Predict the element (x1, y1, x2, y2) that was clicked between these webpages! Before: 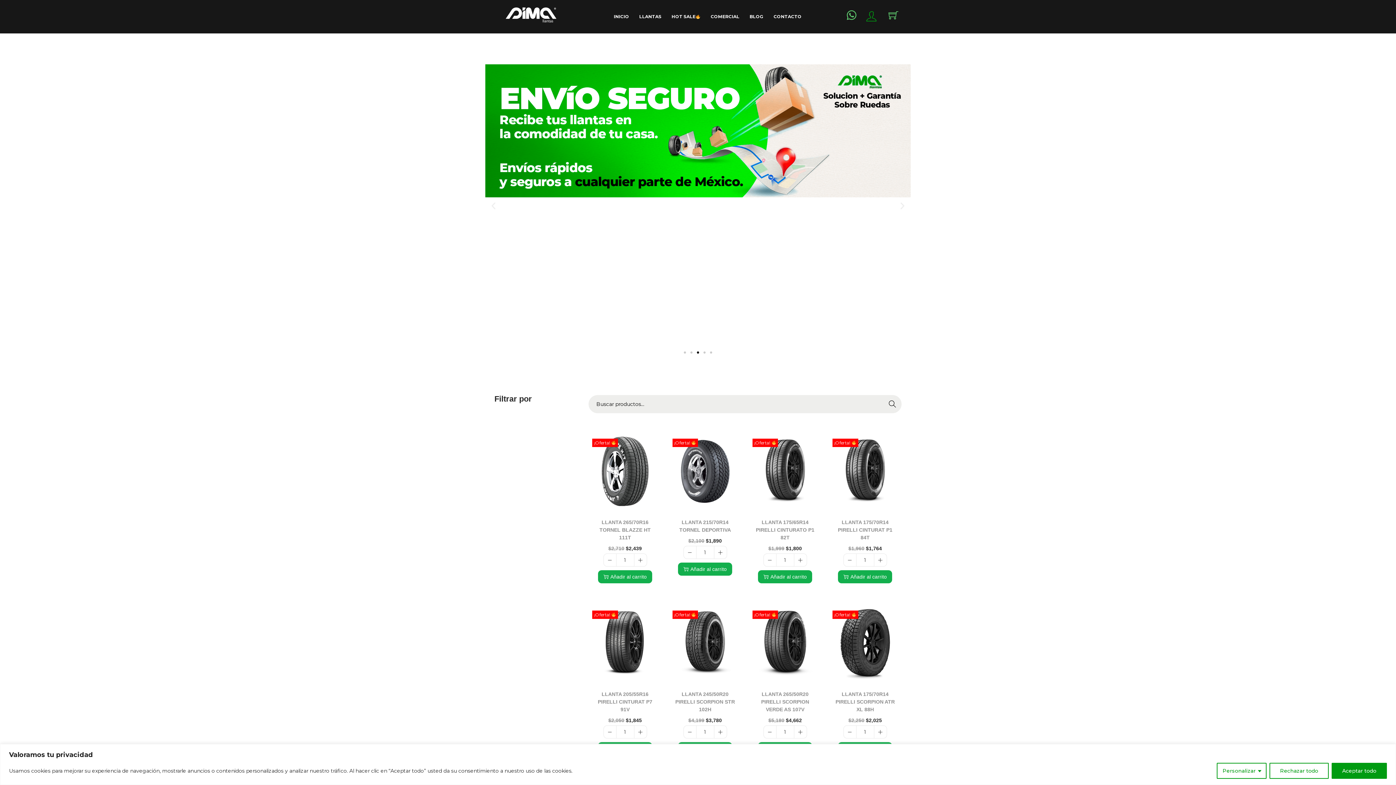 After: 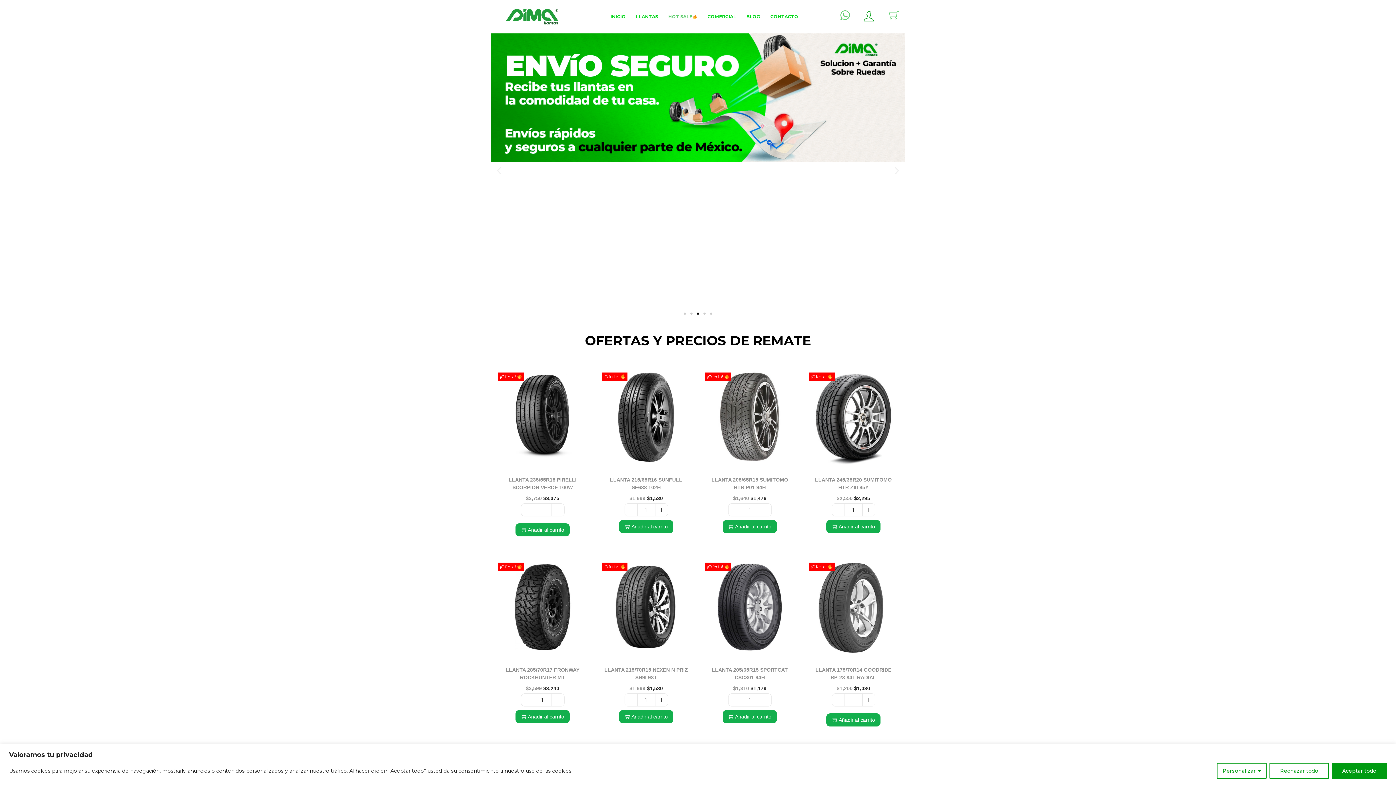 Action: bbox: (667, 0, 704, 33) label: HOT SALE